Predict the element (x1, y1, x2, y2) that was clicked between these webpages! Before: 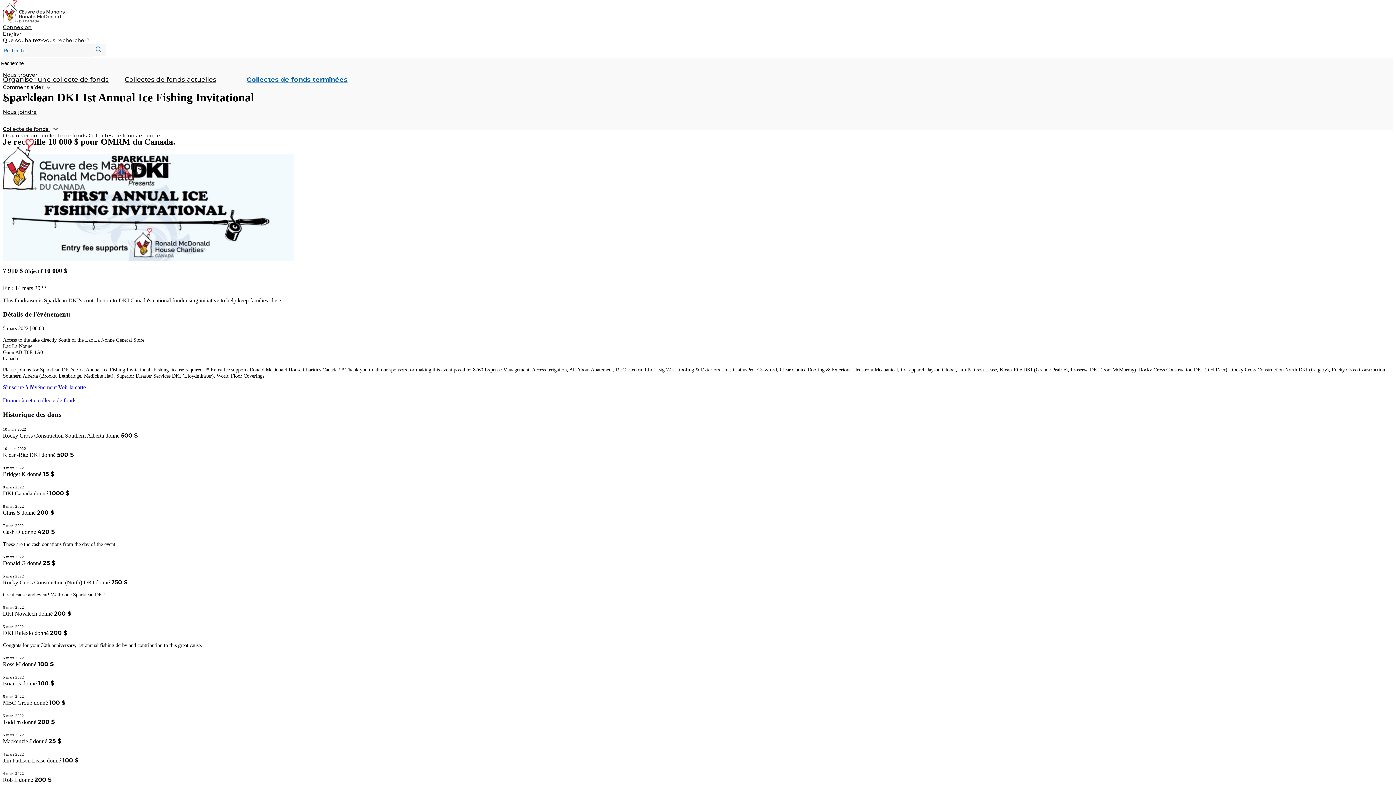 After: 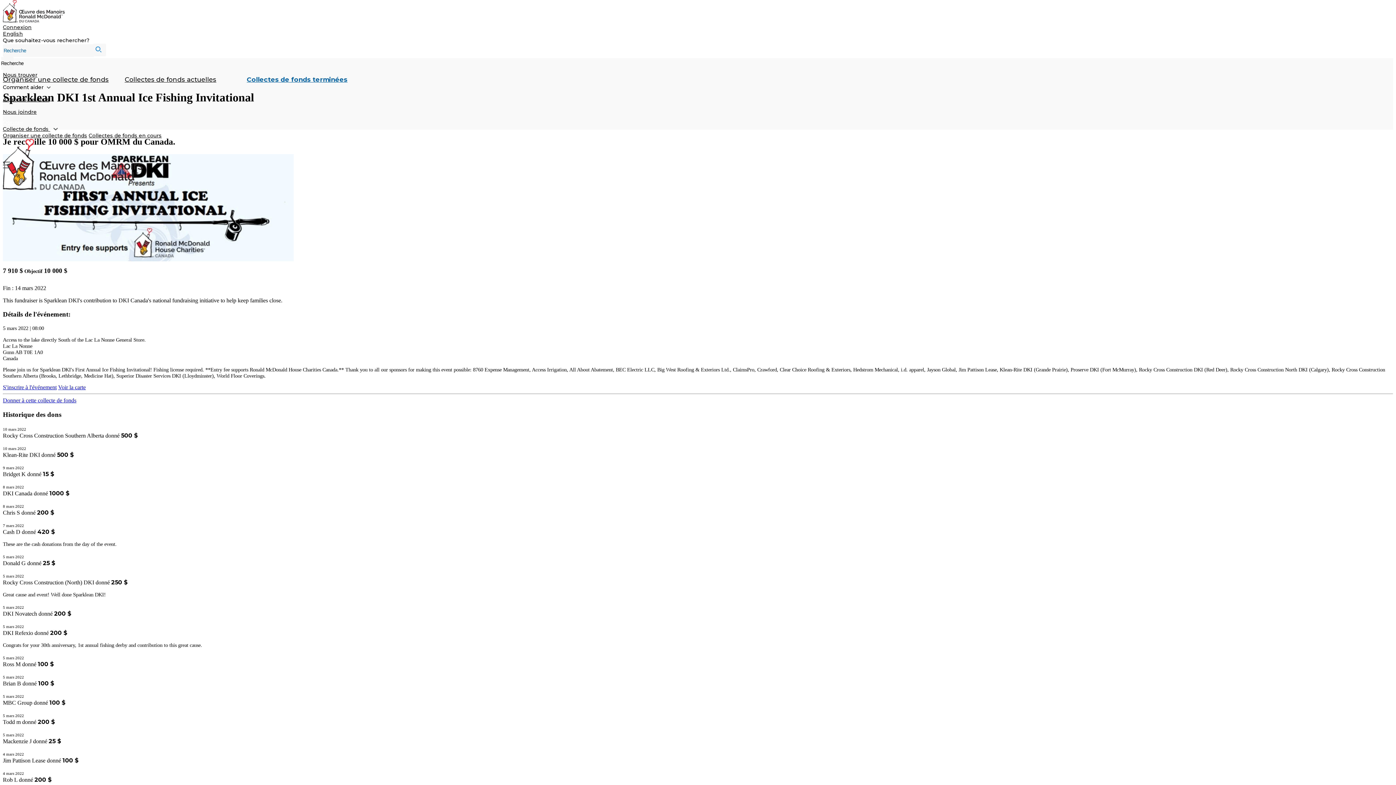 Action: bbox: (58, 384, 85, 390) label: Voir la carte